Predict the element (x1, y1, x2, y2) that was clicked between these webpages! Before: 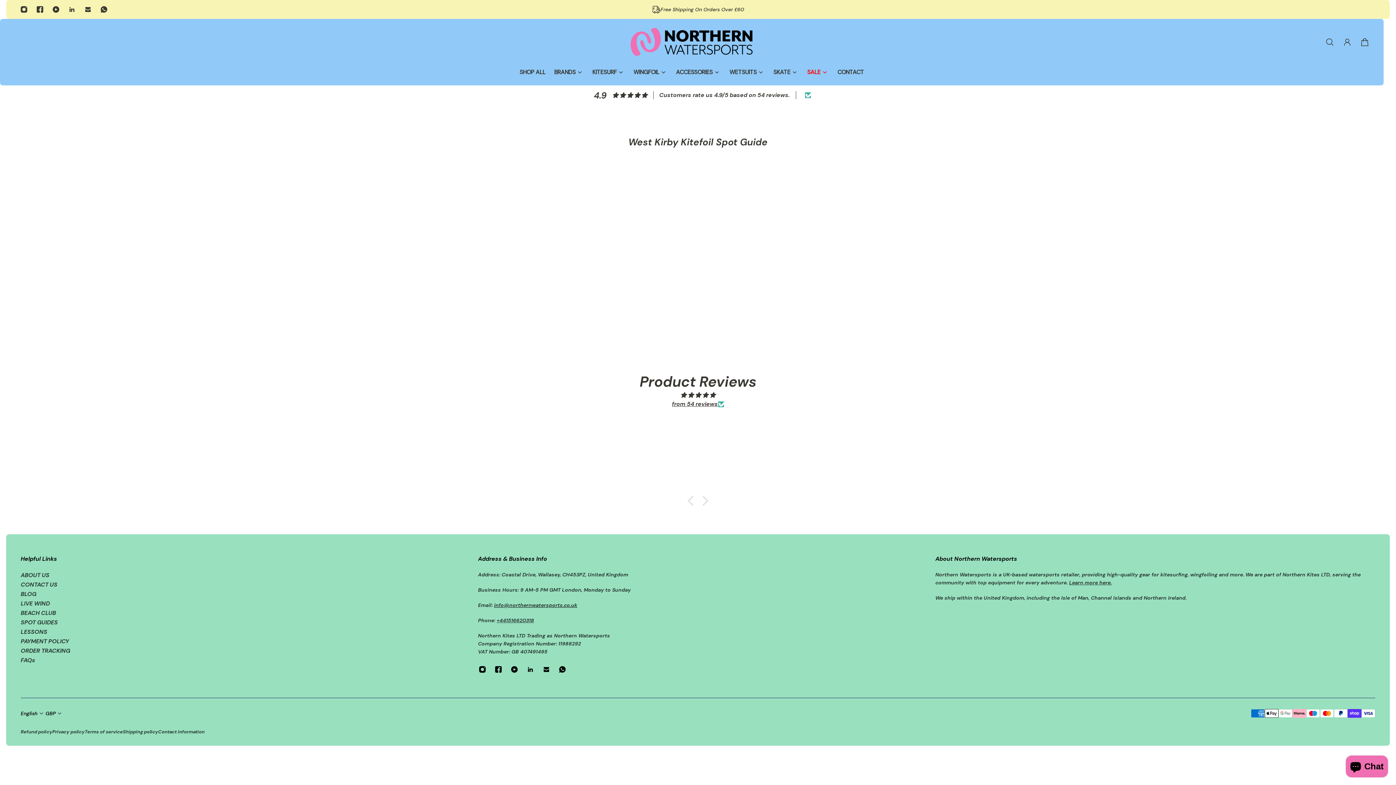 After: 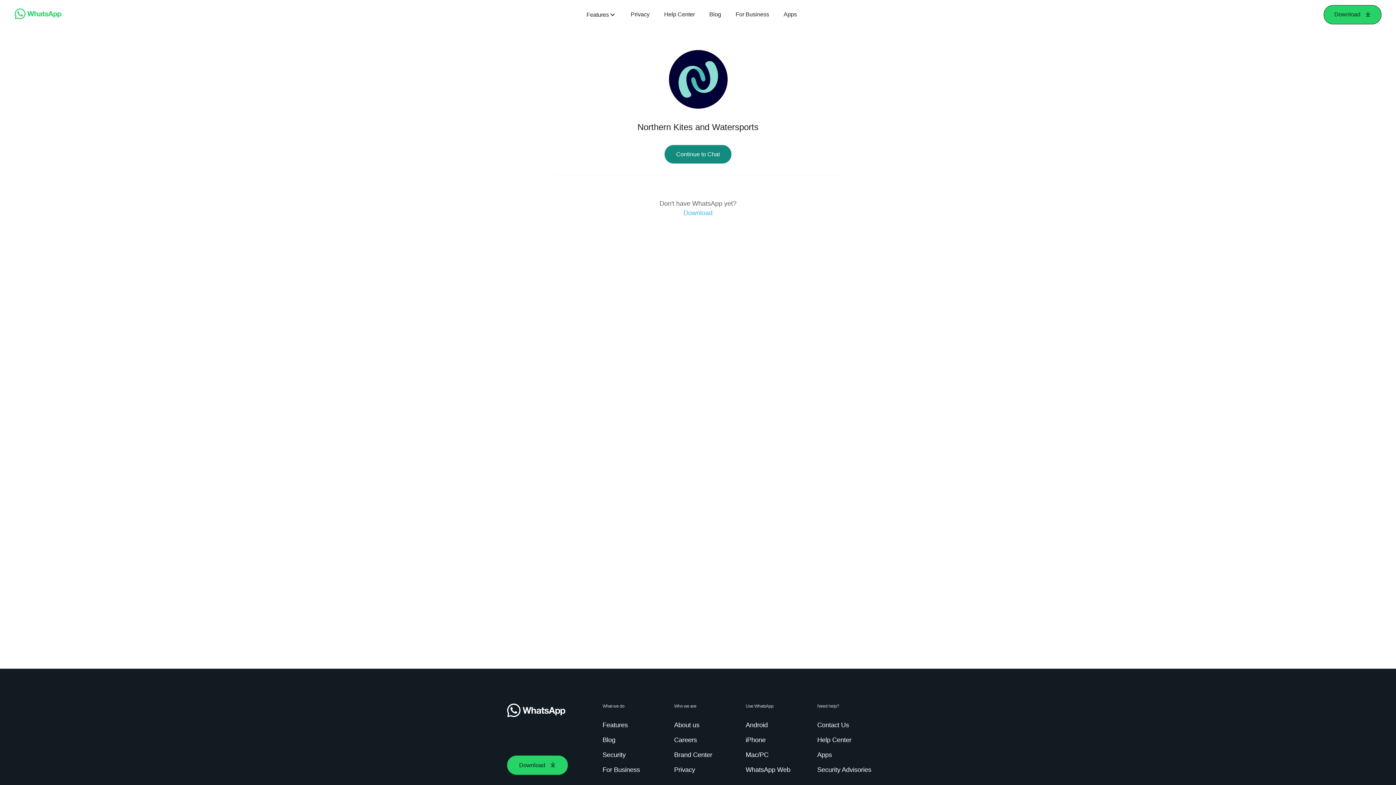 Action: bbox: (96, 1, 112, 17) label: WhatsApp